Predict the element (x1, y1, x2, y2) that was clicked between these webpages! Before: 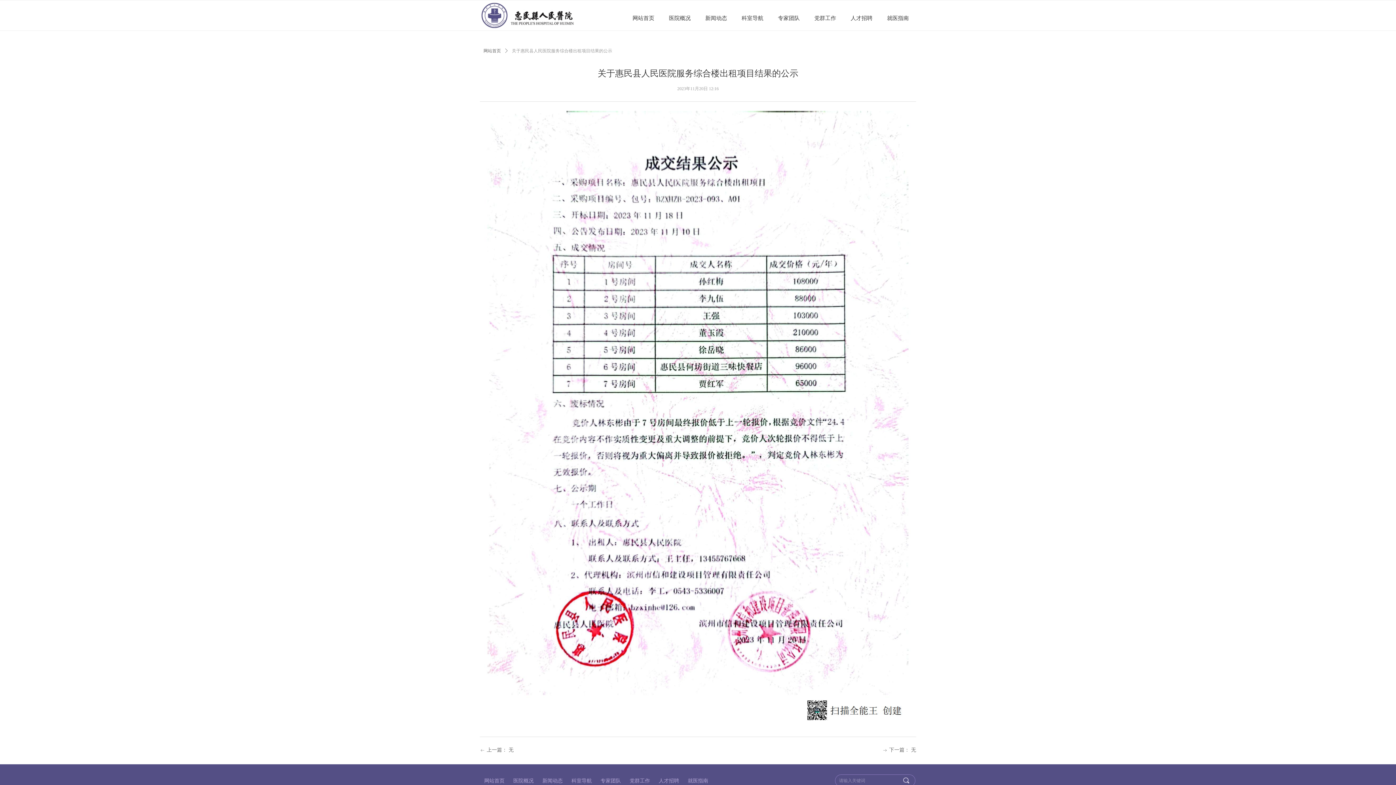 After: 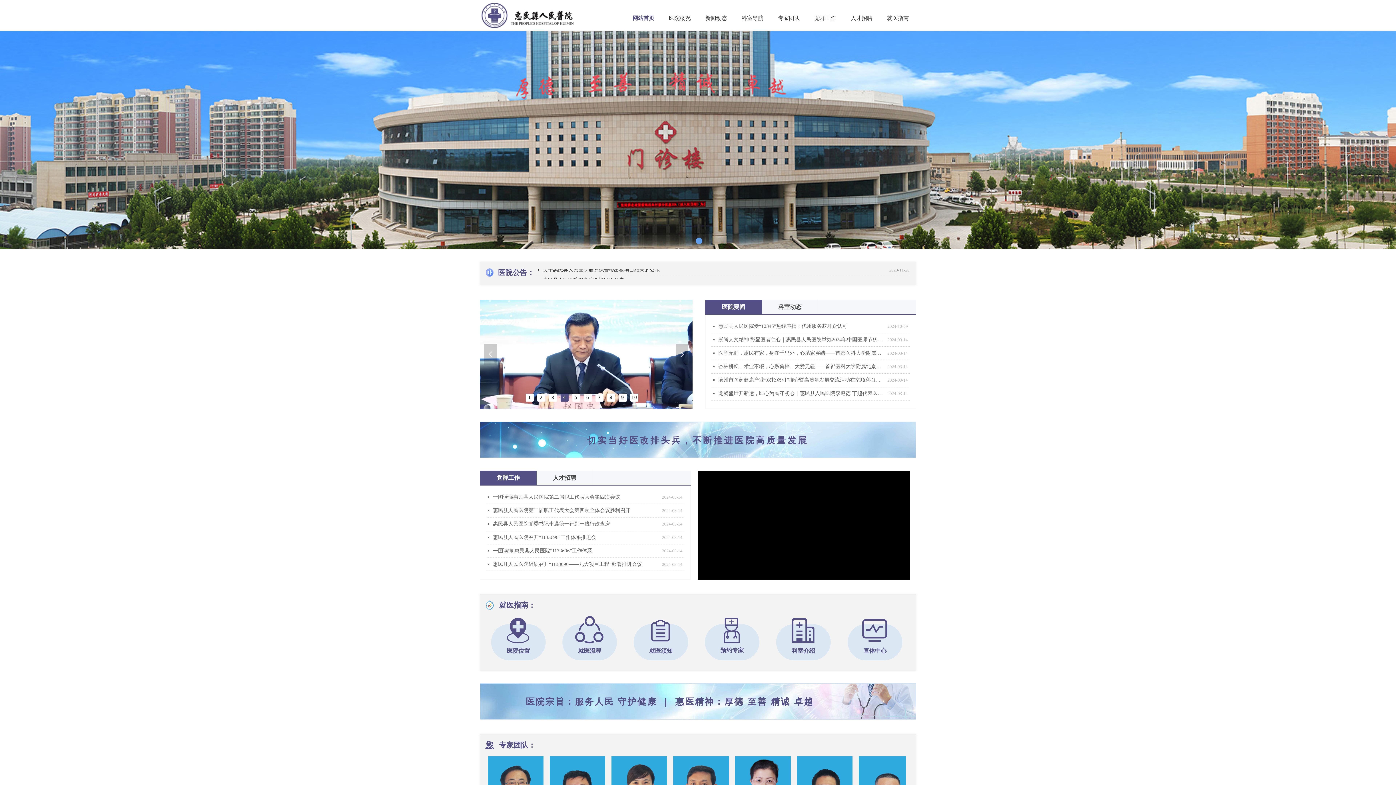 Action: bbox: (480, 0, 576, 30)